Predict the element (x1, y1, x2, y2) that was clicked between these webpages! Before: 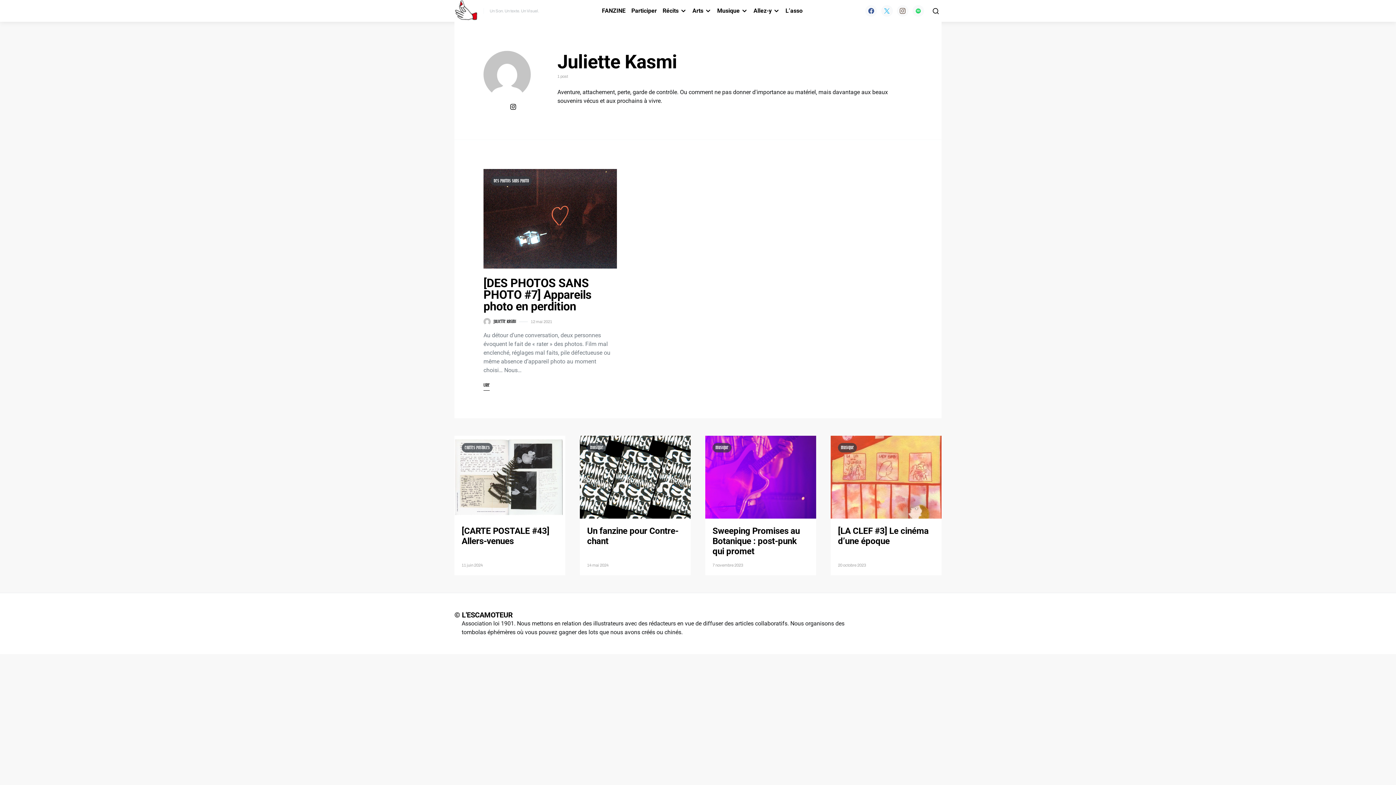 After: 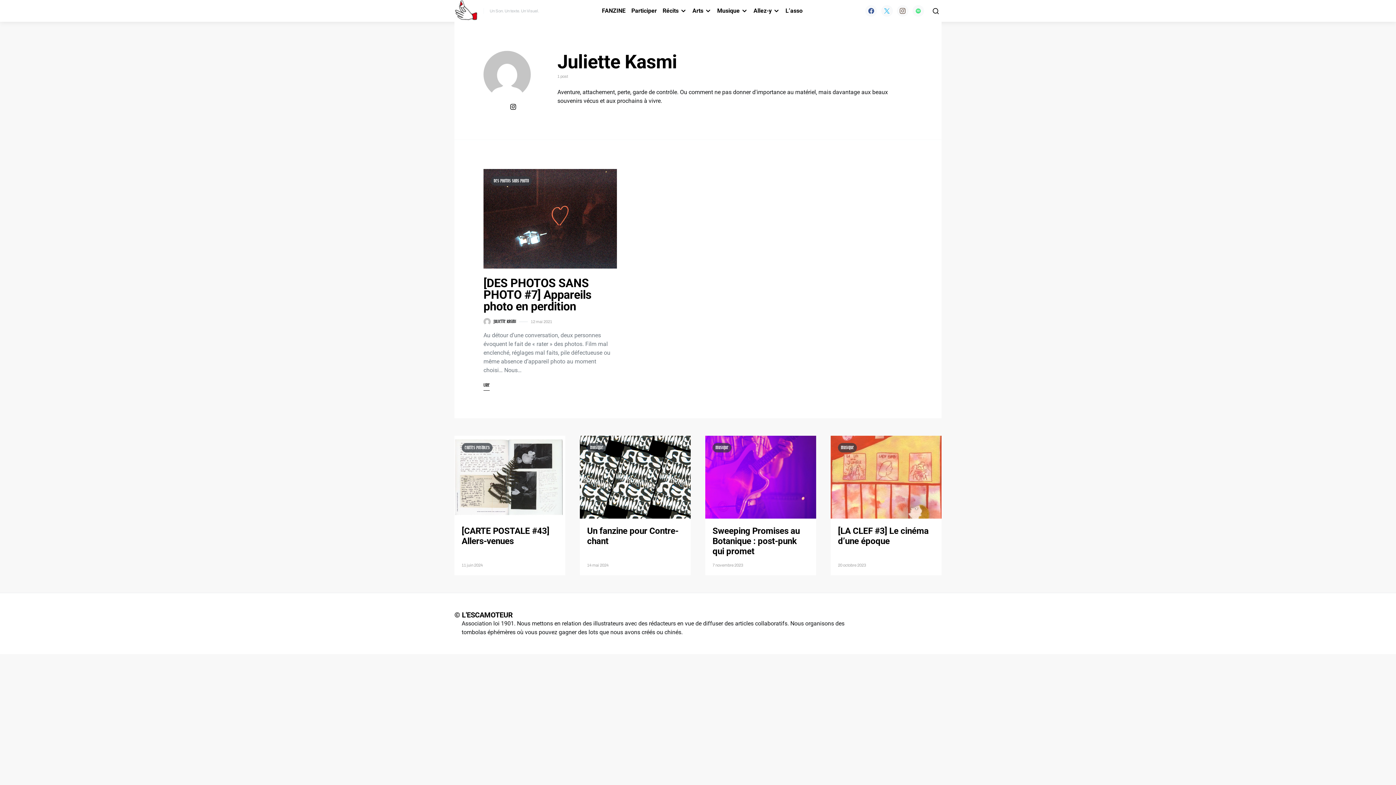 Action: label: Spotify bbox: (912, 5, 924, 16)